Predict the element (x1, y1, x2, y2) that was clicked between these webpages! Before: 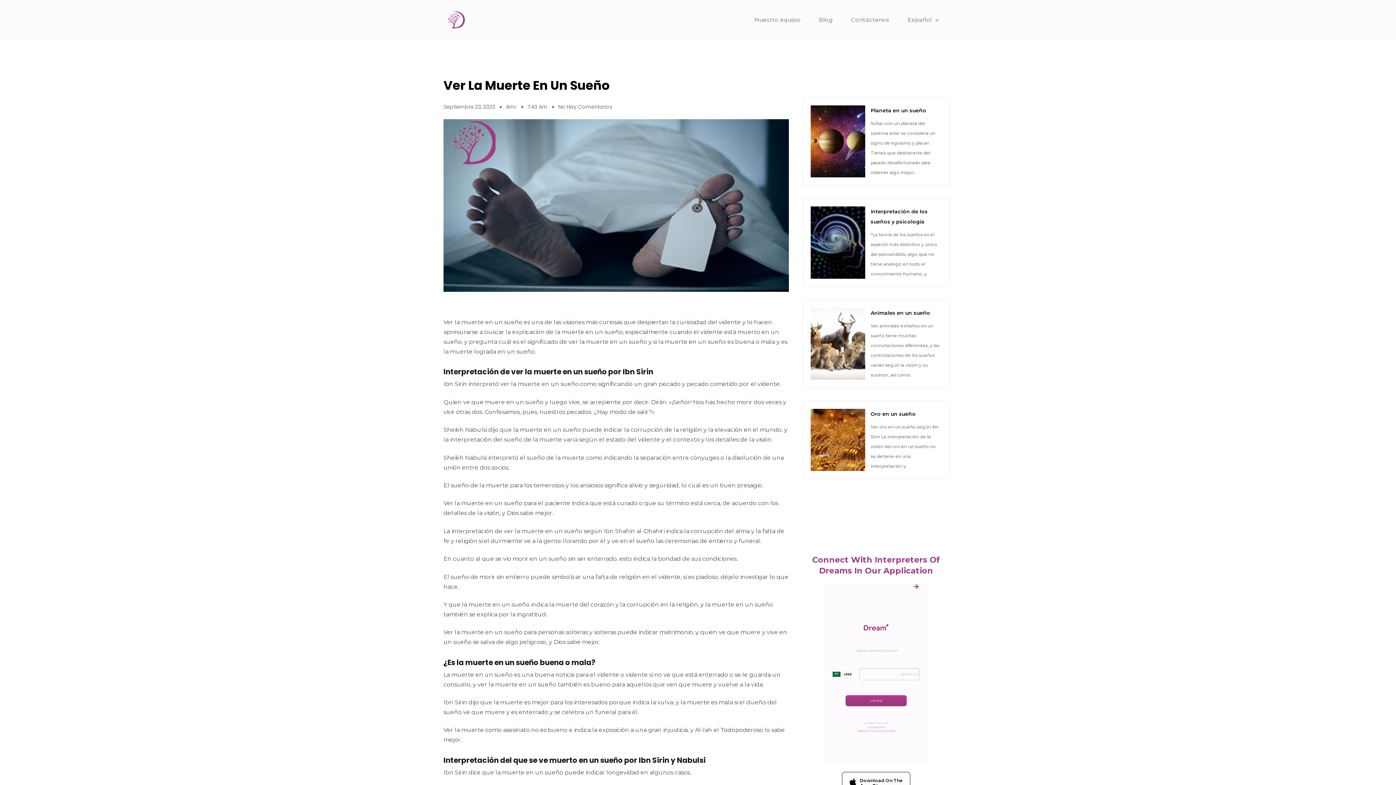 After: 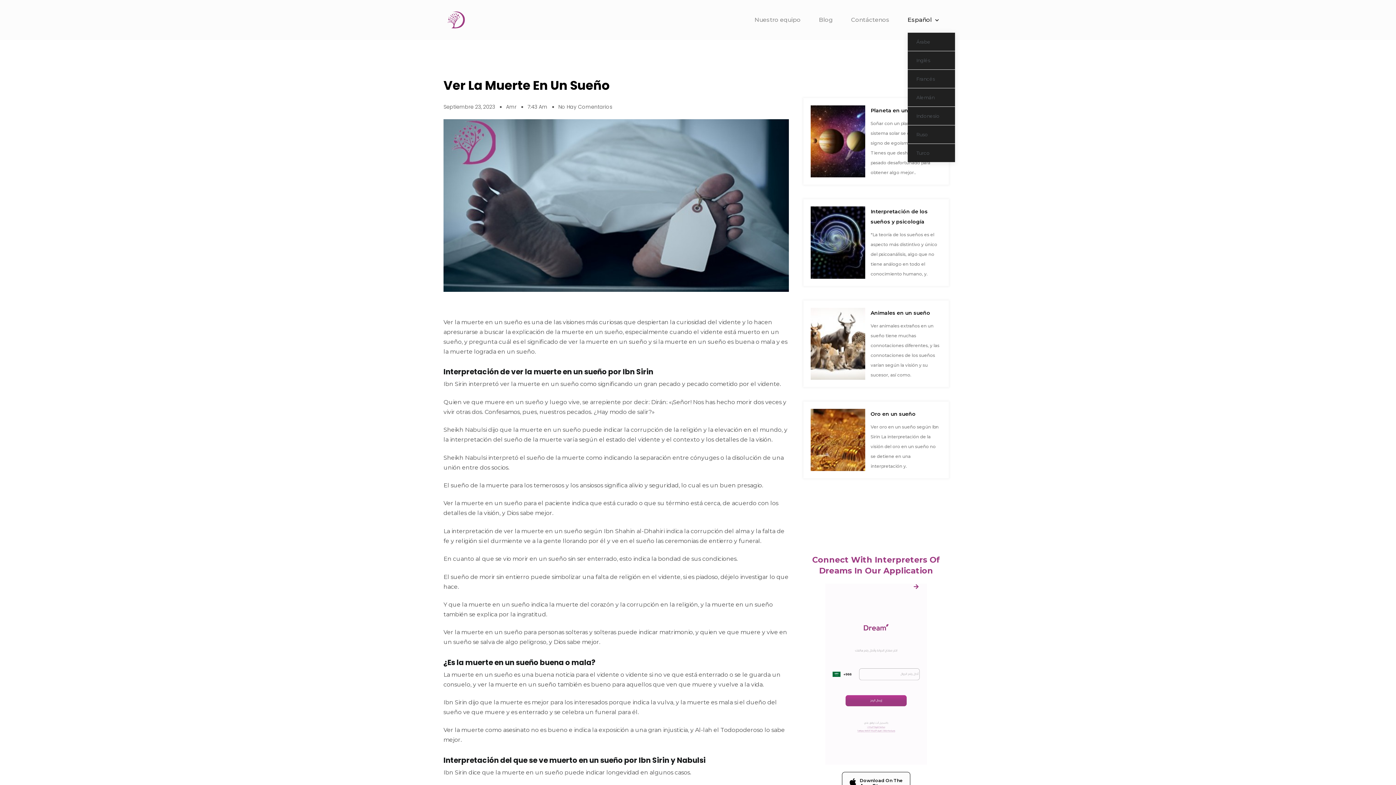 Action: label: Español bbox: (907, 7, 939, 32)